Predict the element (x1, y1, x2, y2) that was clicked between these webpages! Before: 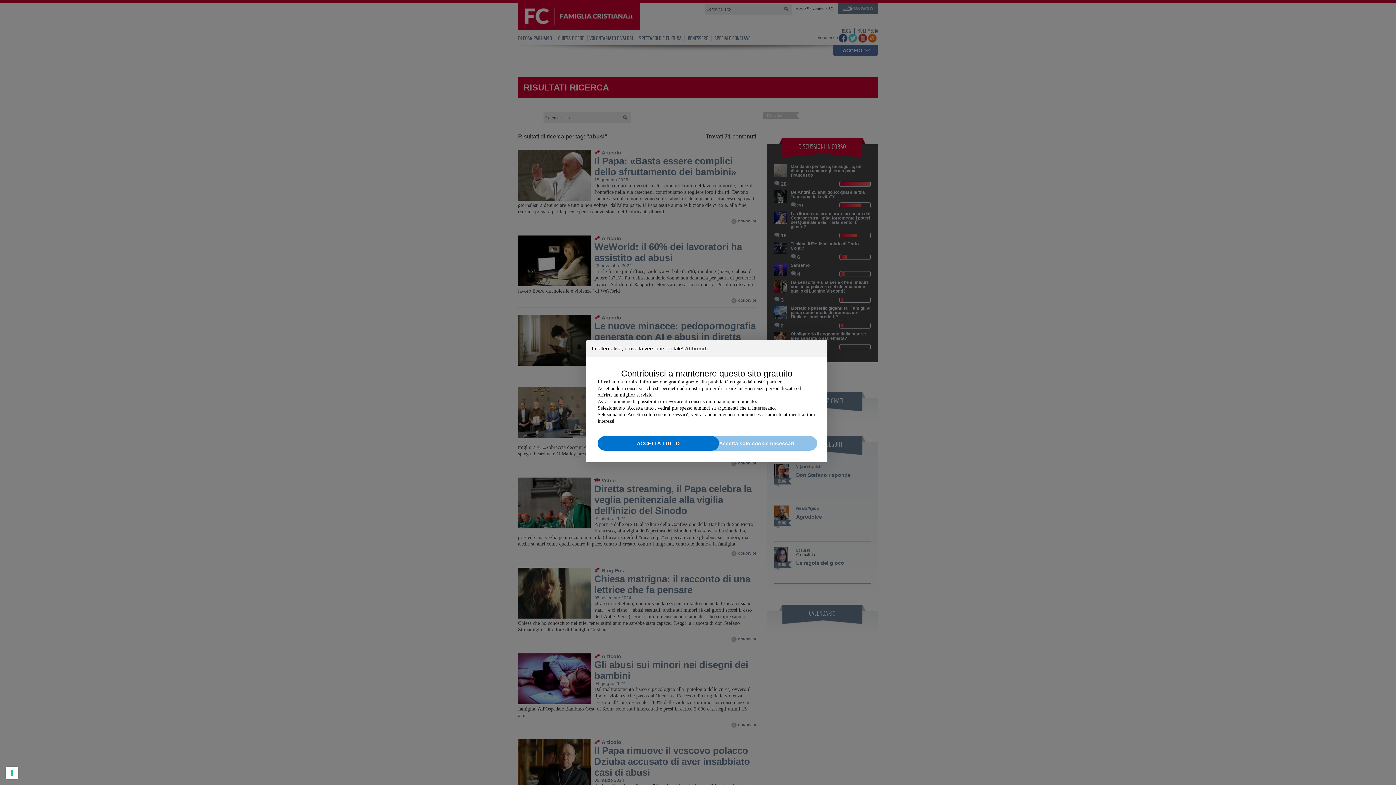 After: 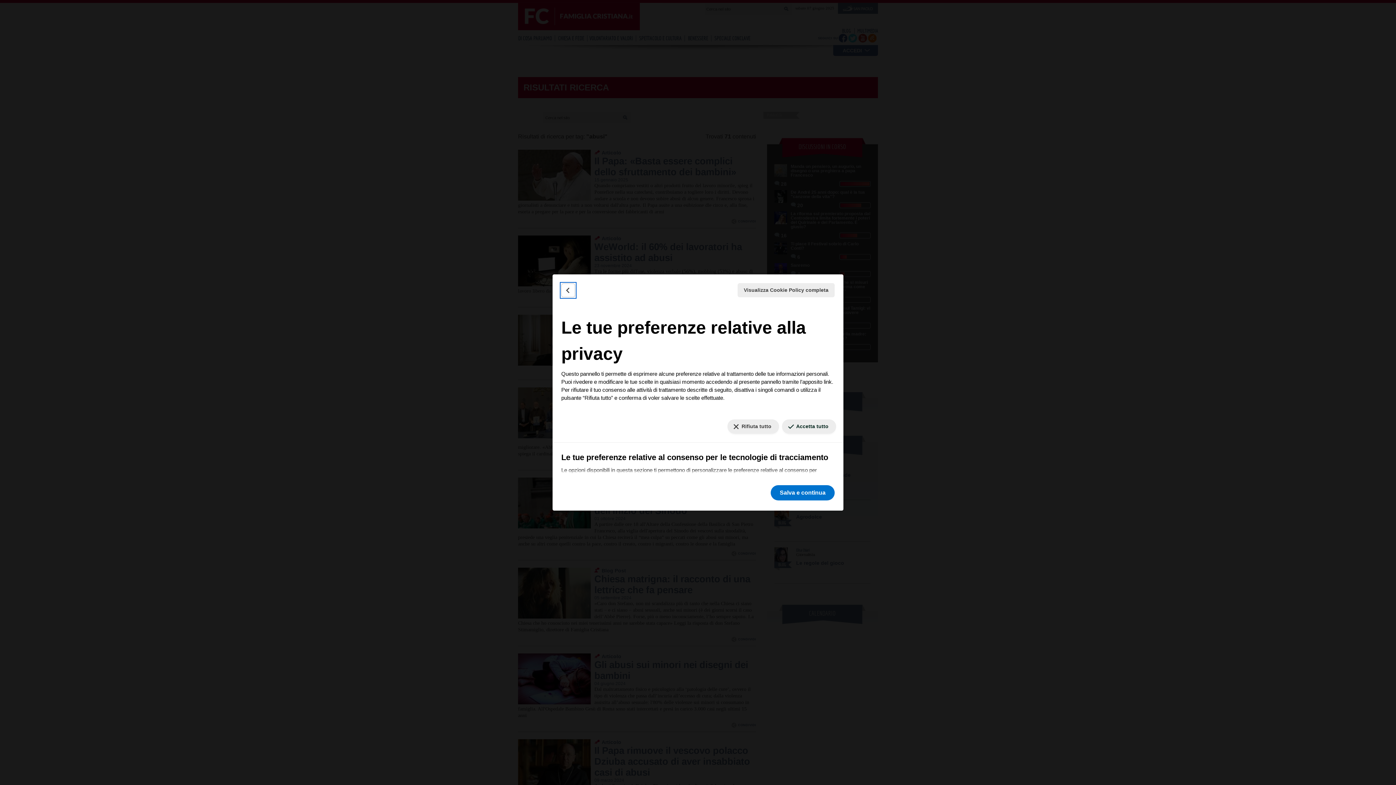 Action: bbox: (5, 767, 18, 779)